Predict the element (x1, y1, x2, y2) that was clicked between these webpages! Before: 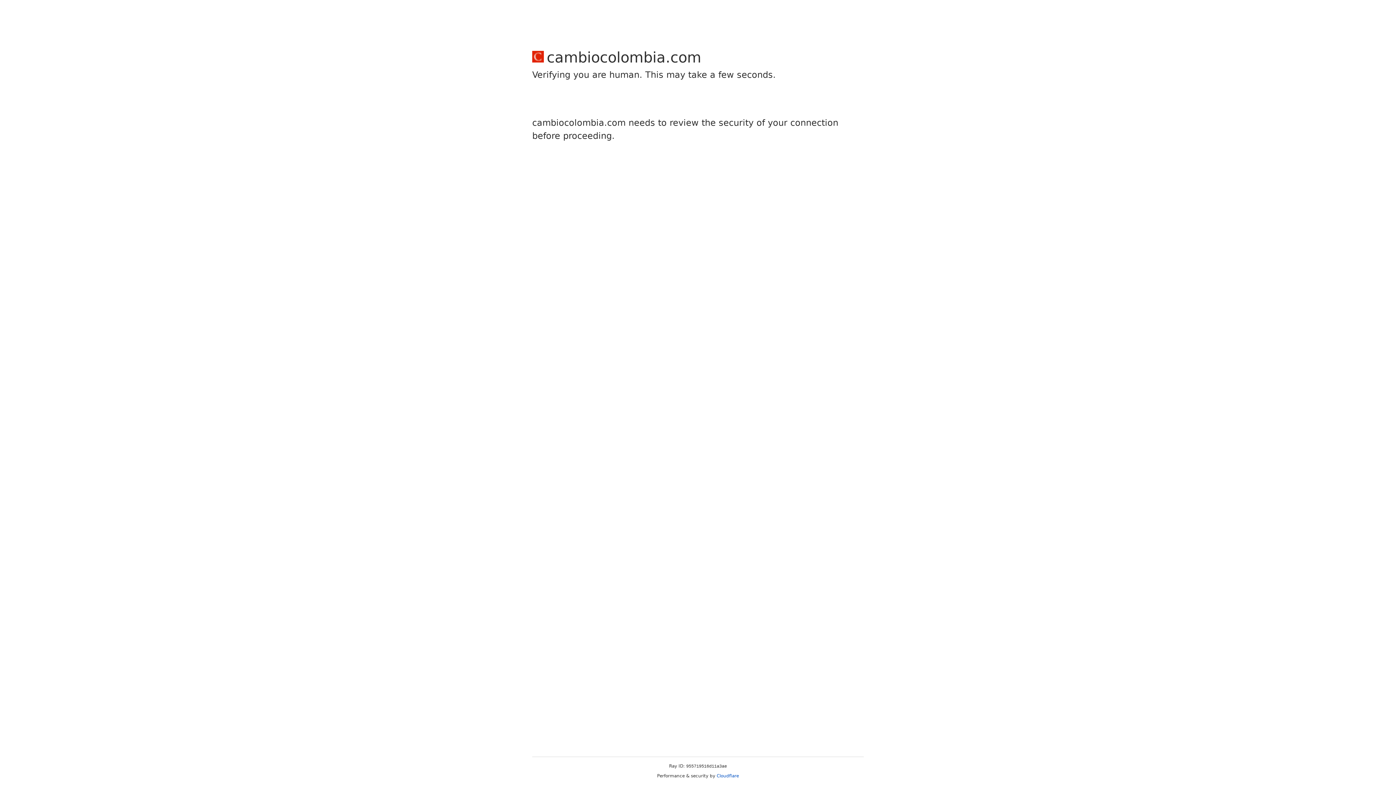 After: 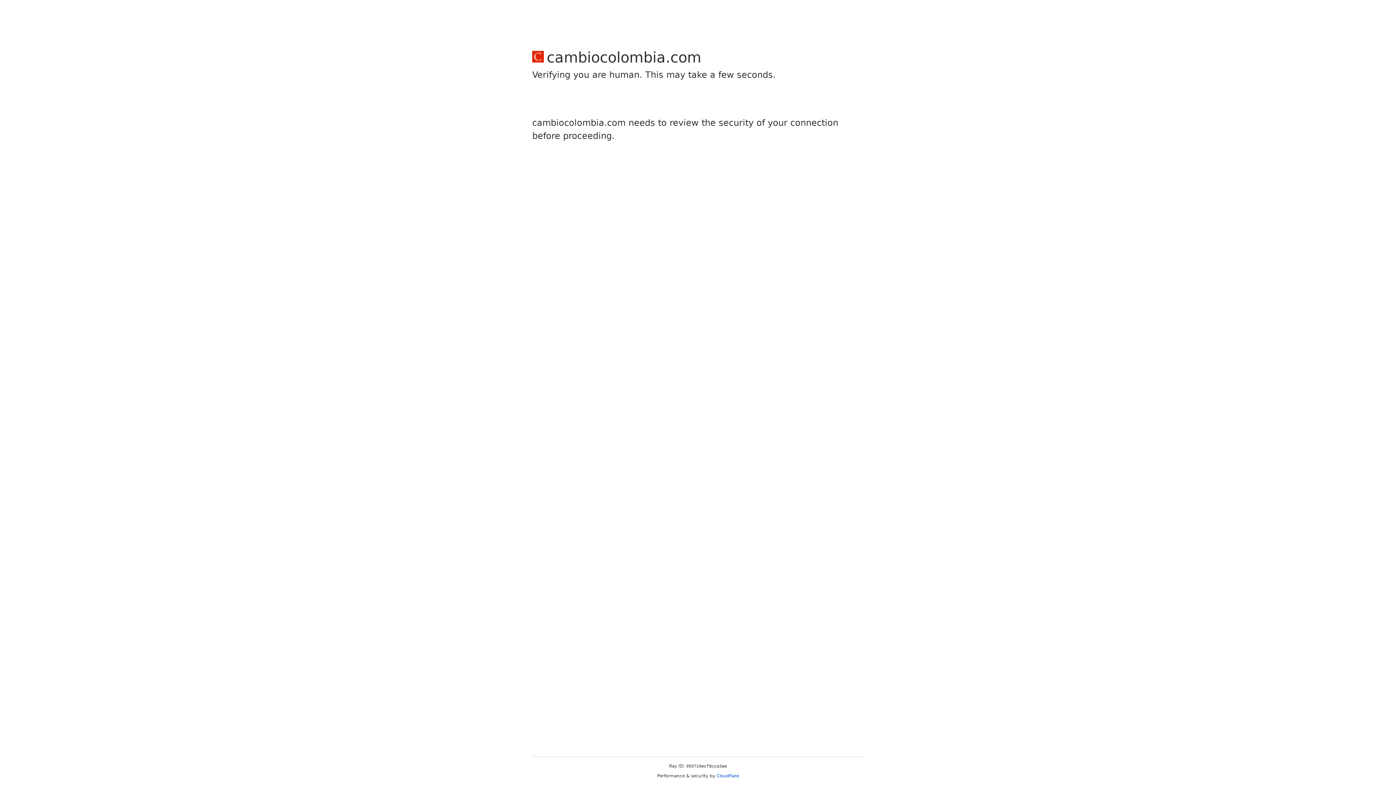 Action: bbox: (716, 773, 739, 778) label: Cloudflare